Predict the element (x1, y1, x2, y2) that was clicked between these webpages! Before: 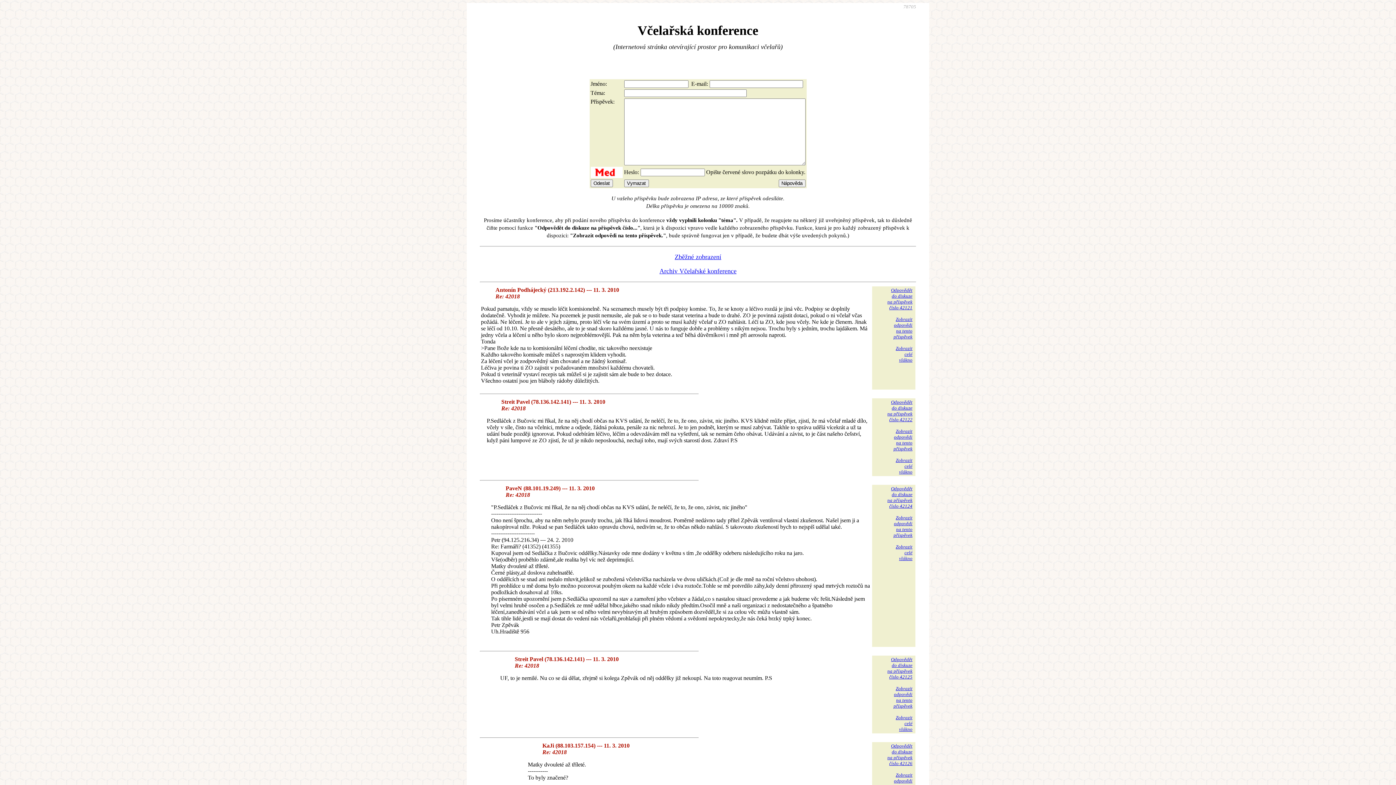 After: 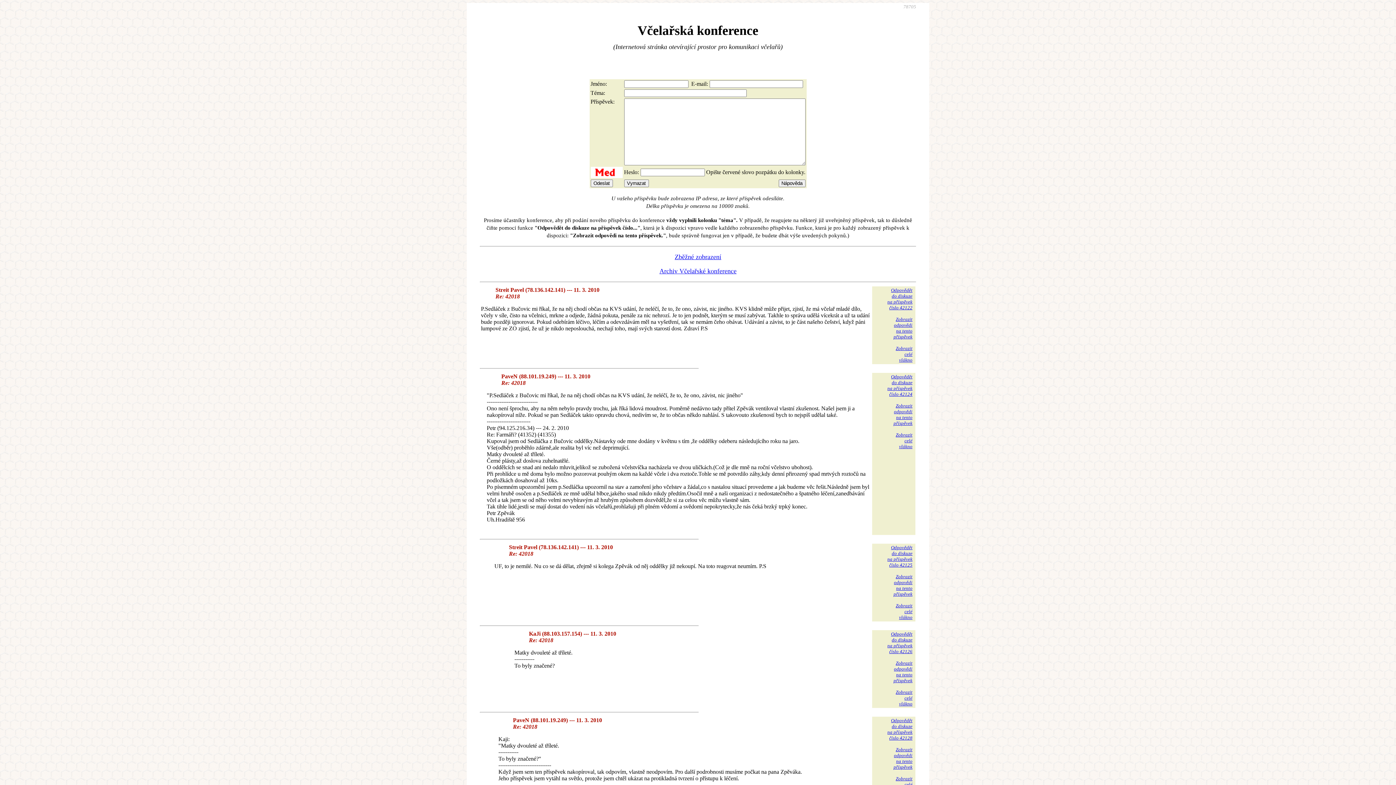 Action: bbox: (893, 428, 912, 451) label: Zobrazit
odpovědi
na tento
příspěvek